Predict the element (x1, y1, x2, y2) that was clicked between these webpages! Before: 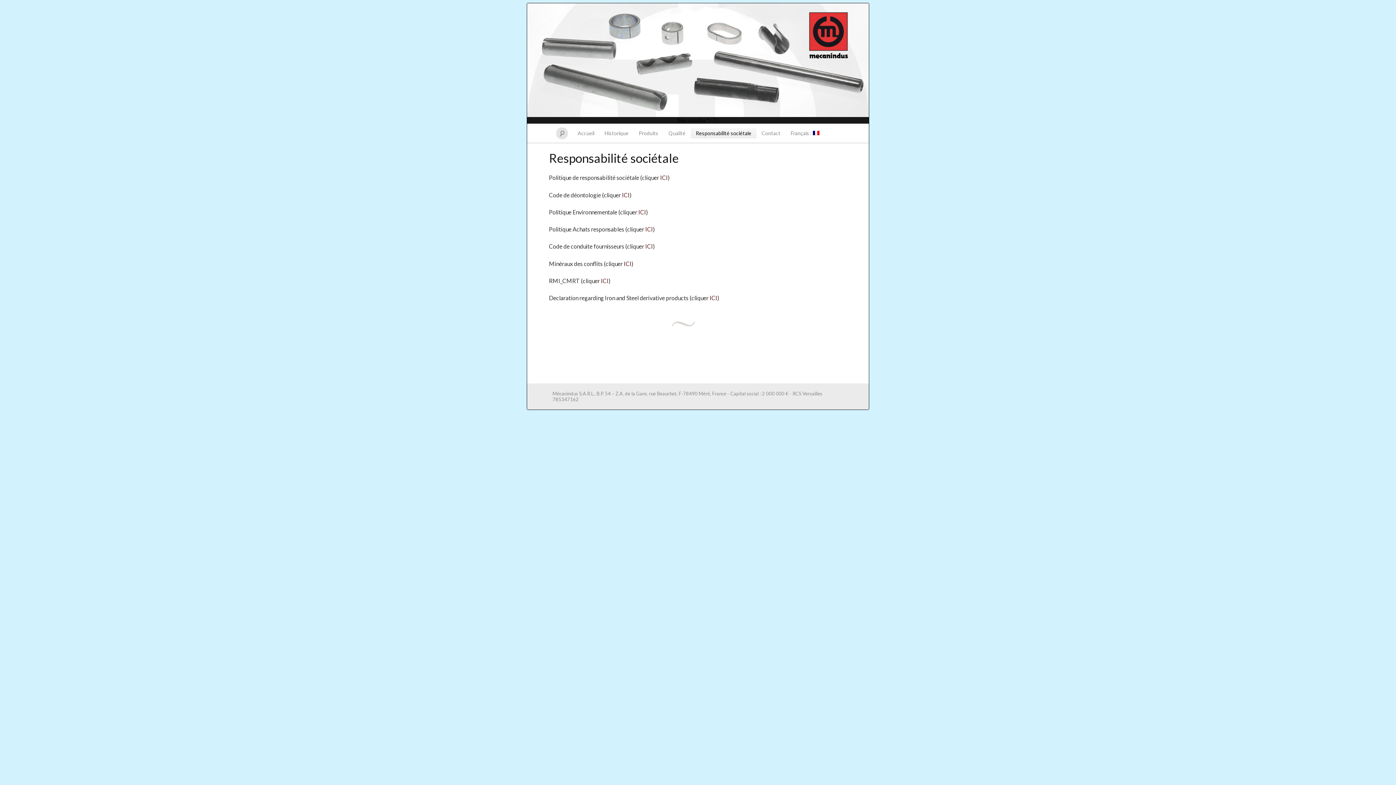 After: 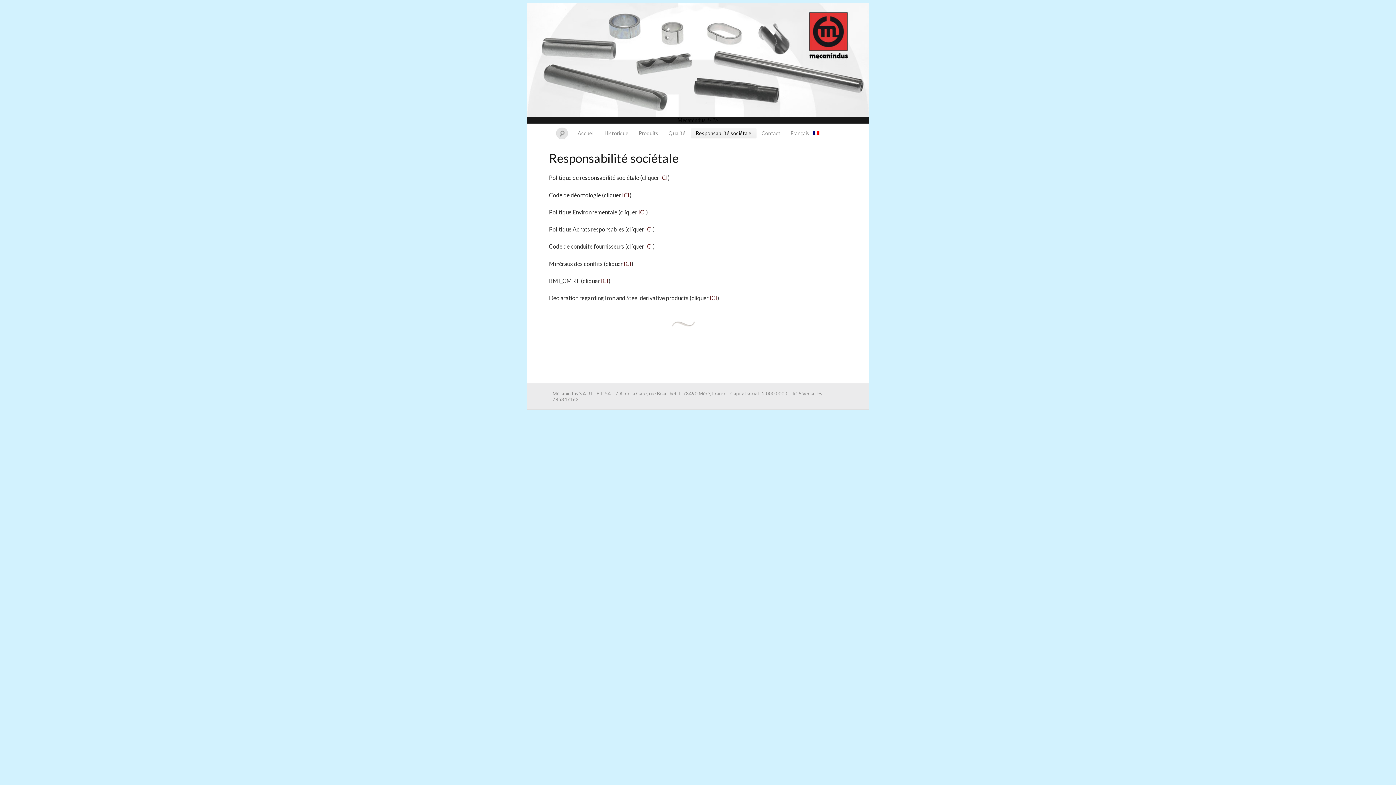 Action: bbox: (638, 208, 646, 215) label: ICI